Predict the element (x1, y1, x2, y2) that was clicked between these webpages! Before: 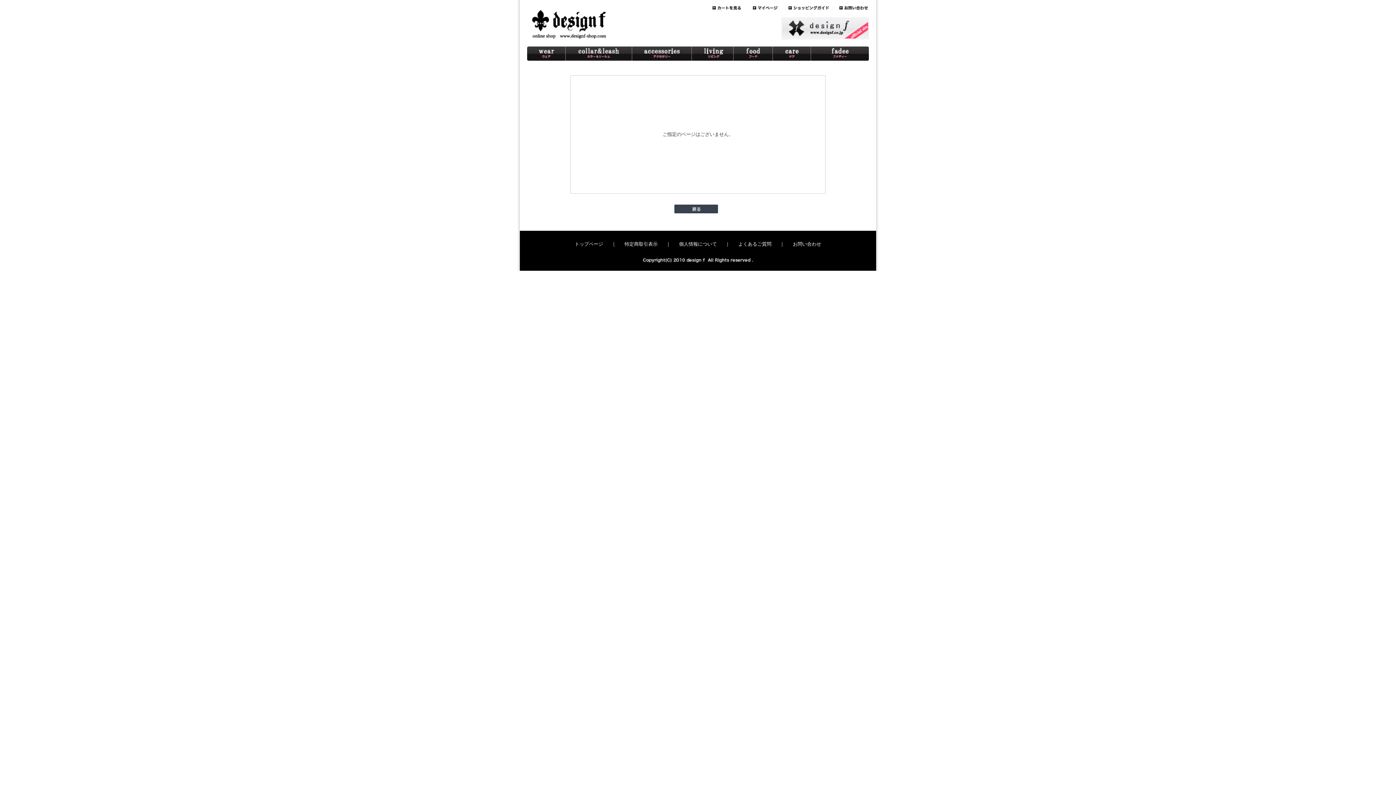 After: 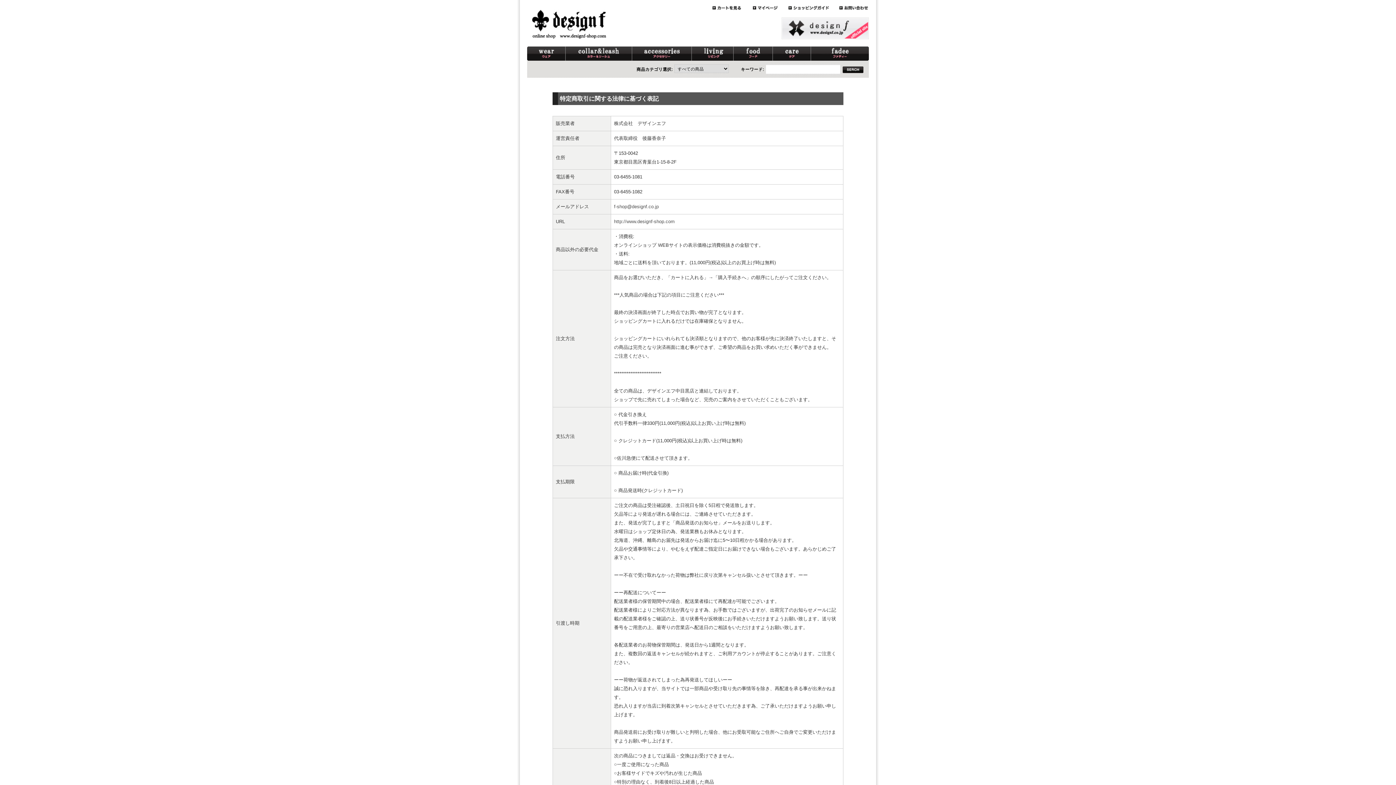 Action: bbox: (621, 241, 661, 246) label: 特定商取引表示